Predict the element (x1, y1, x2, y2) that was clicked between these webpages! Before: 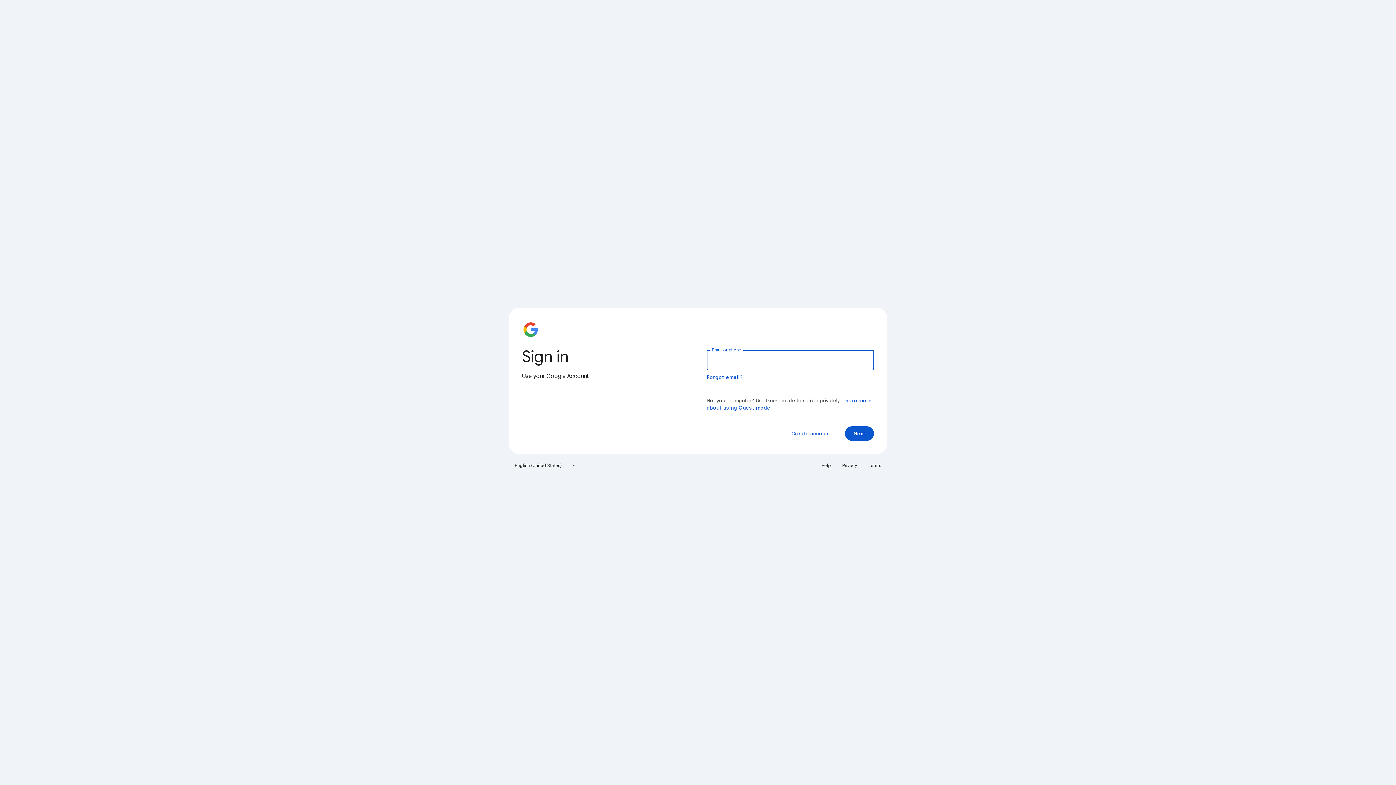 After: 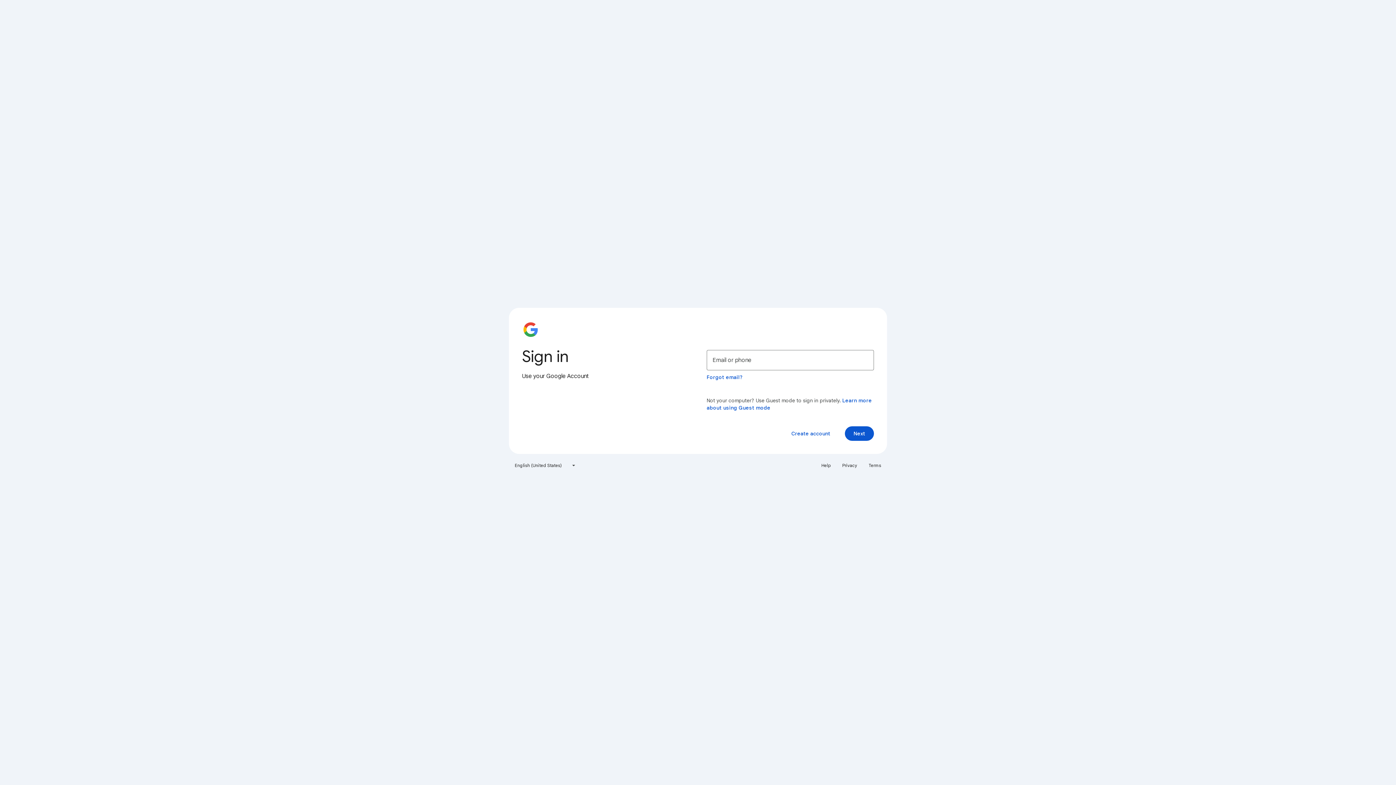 Action: label: Privacy bbox: (838, 460, 861, 471)